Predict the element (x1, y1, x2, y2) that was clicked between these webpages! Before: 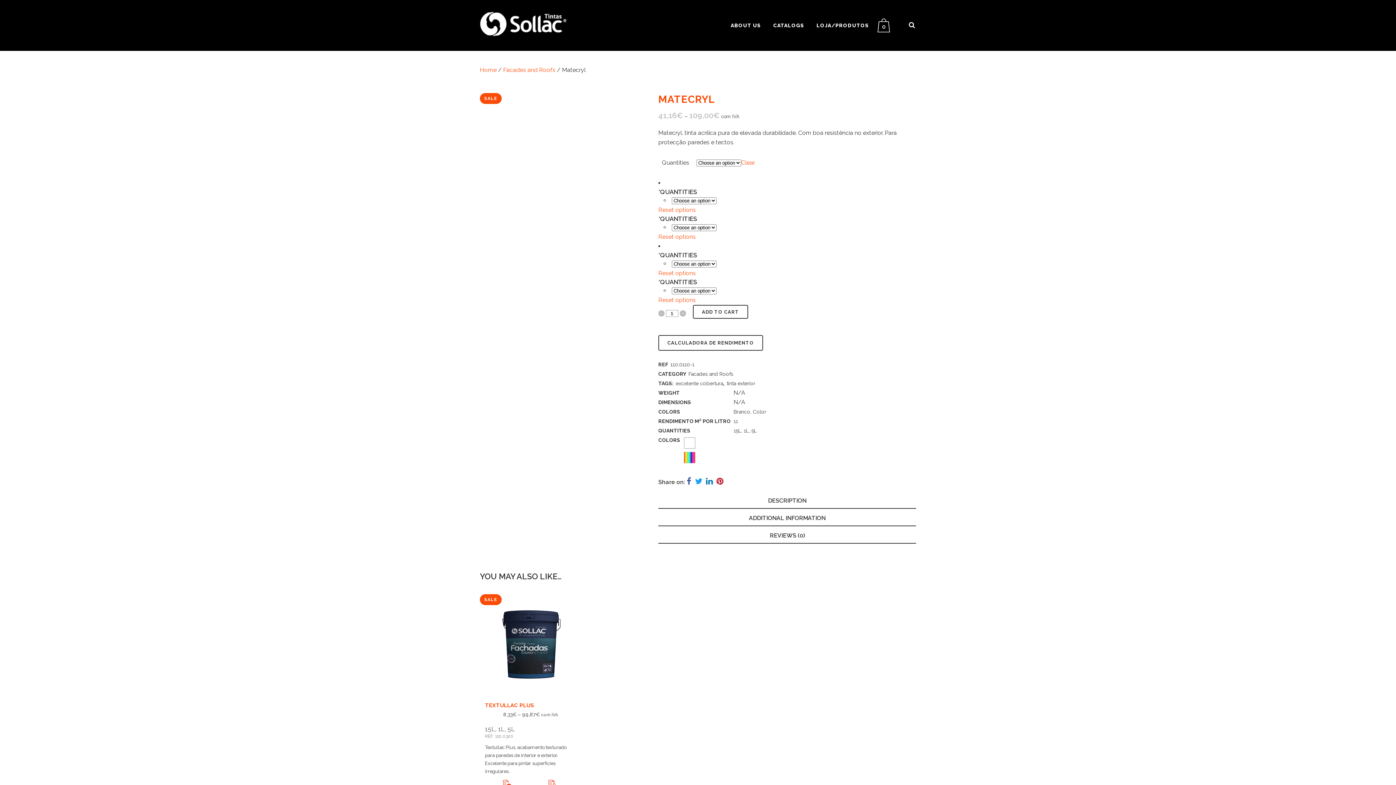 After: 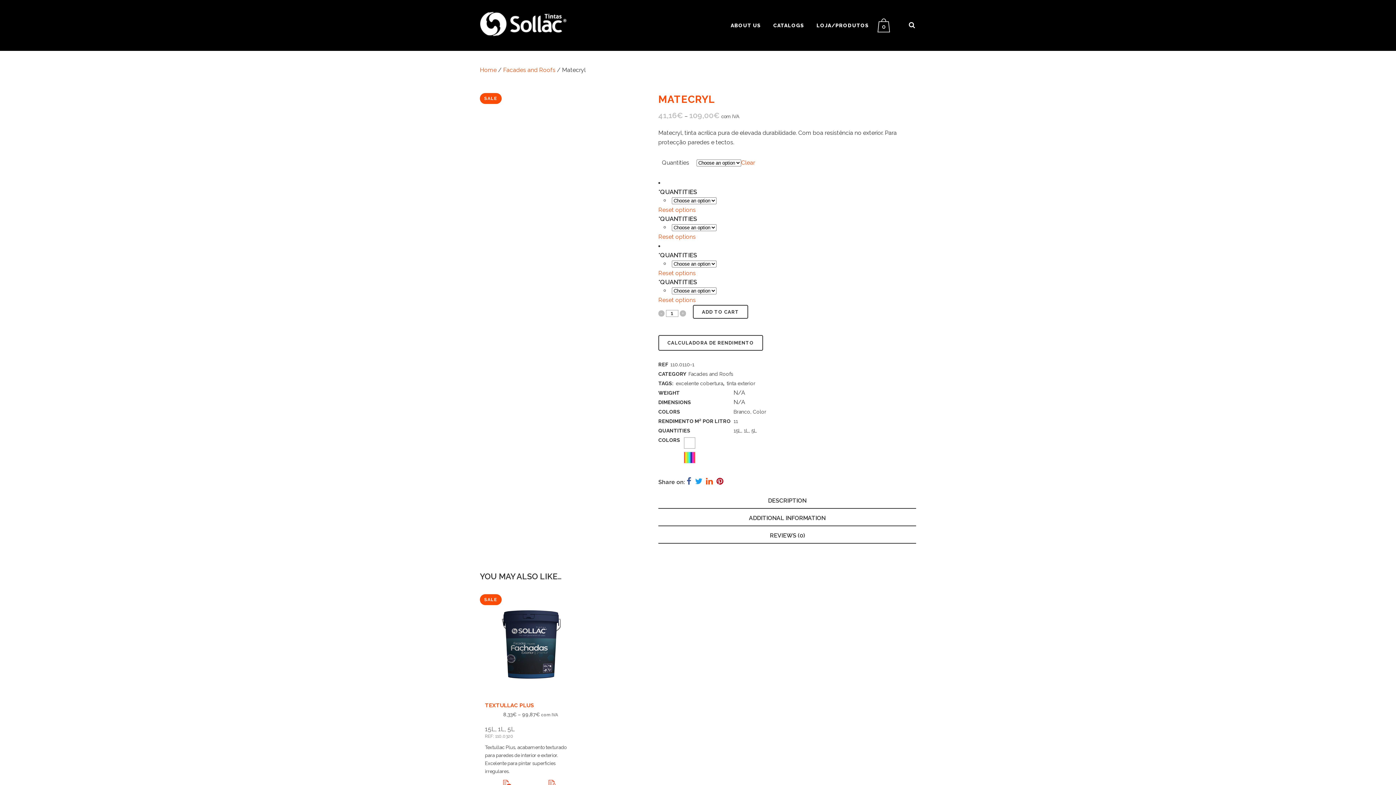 Action: bbox: (706, 478, 713, 485)